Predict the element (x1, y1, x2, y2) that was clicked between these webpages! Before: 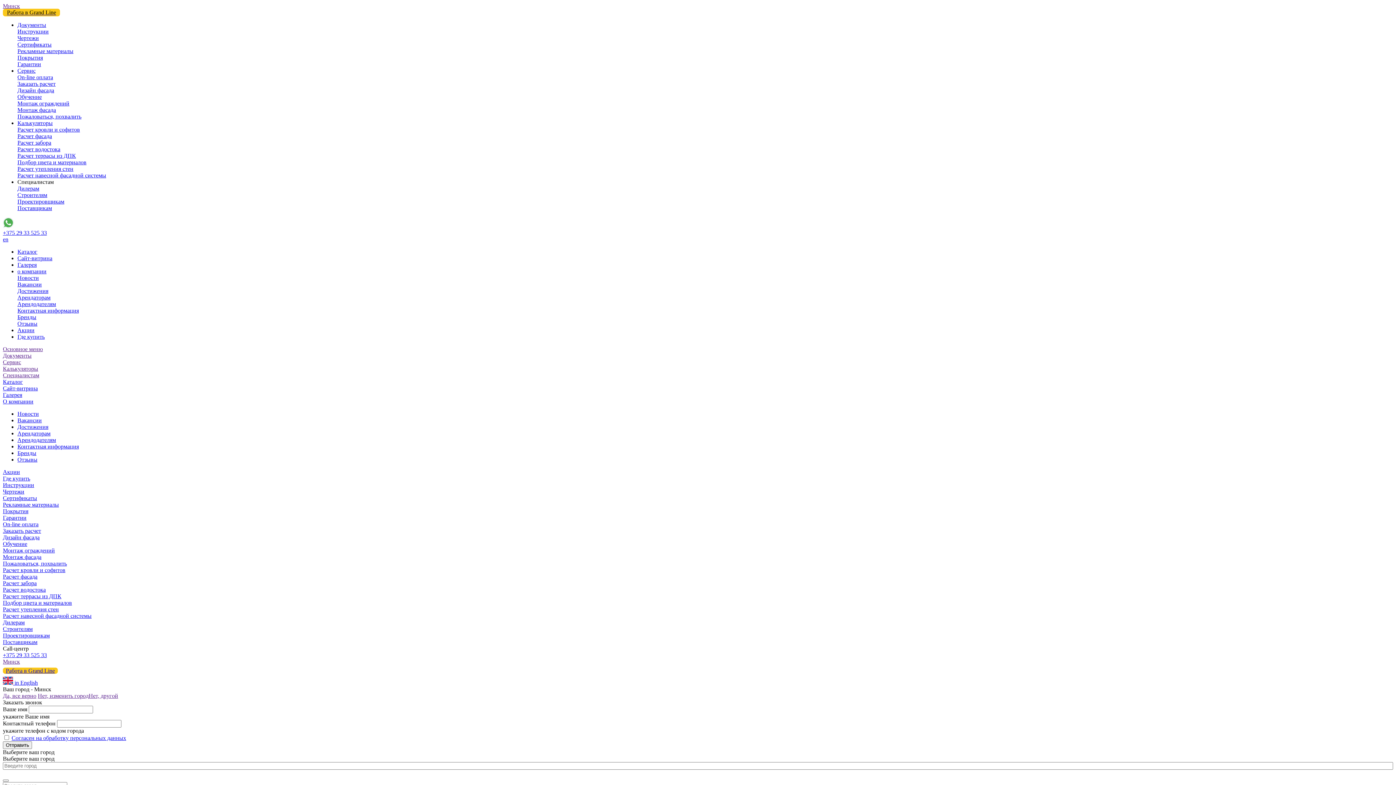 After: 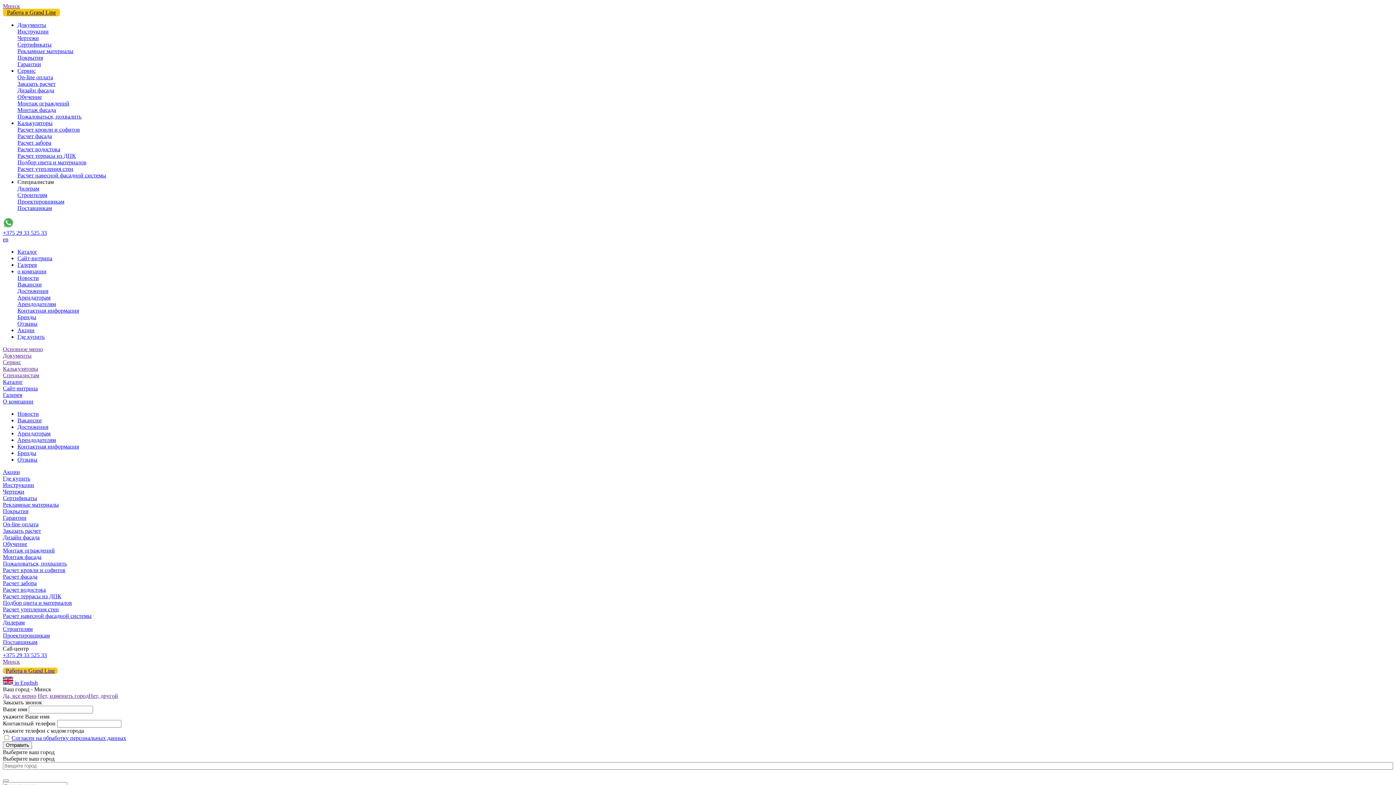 Action: label: Отзывы bbox: (17, 320, 37, 326)